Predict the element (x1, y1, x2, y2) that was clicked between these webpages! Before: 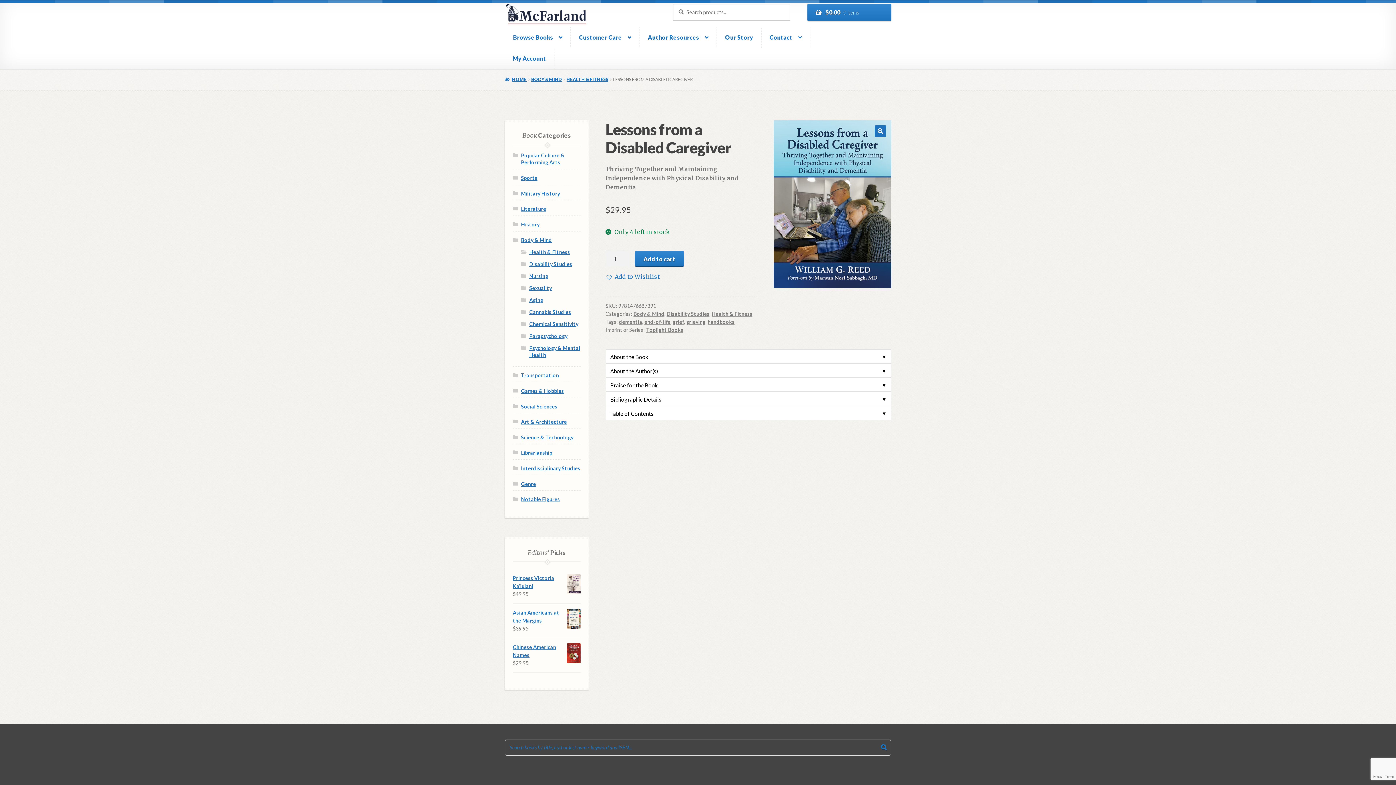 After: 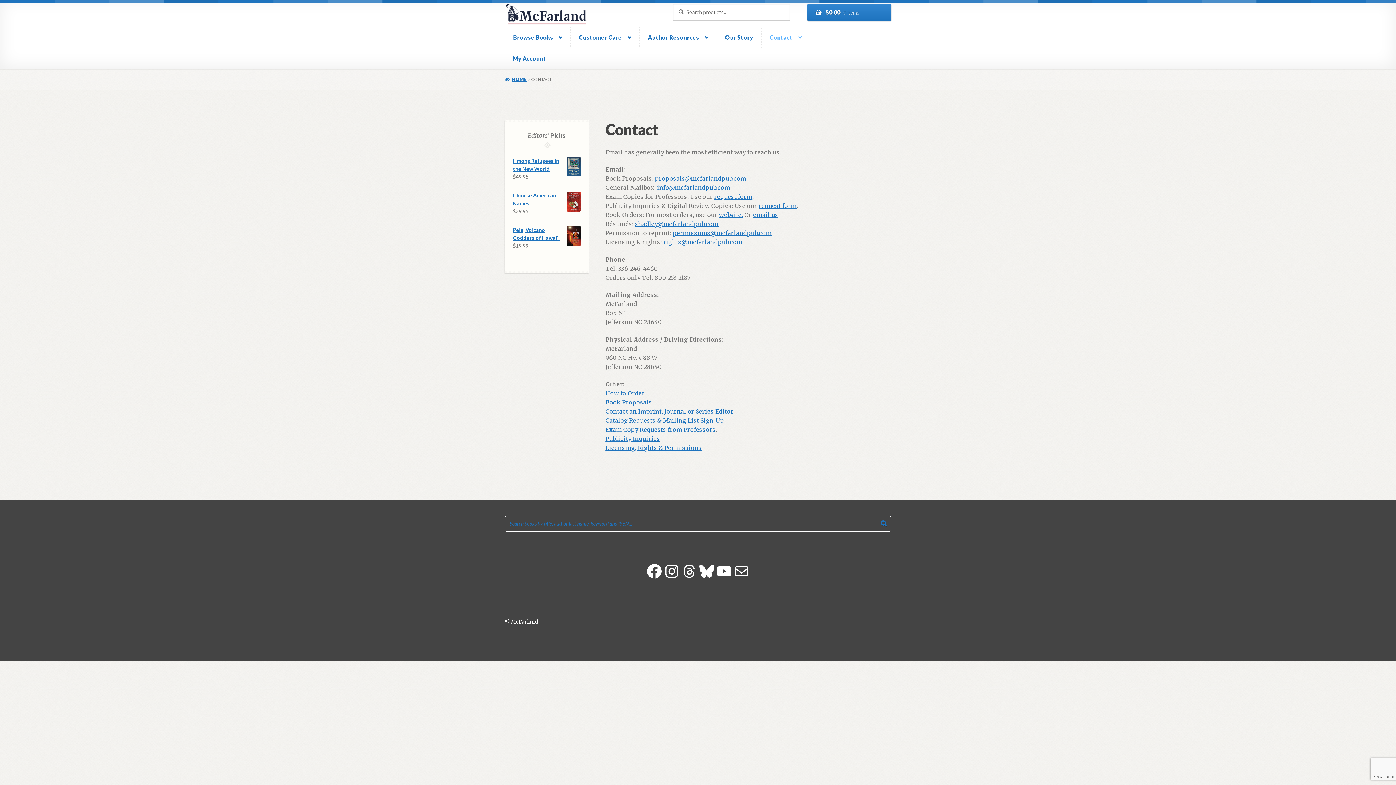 Action: label: Contact bbox: (761, 26, 810, 47)